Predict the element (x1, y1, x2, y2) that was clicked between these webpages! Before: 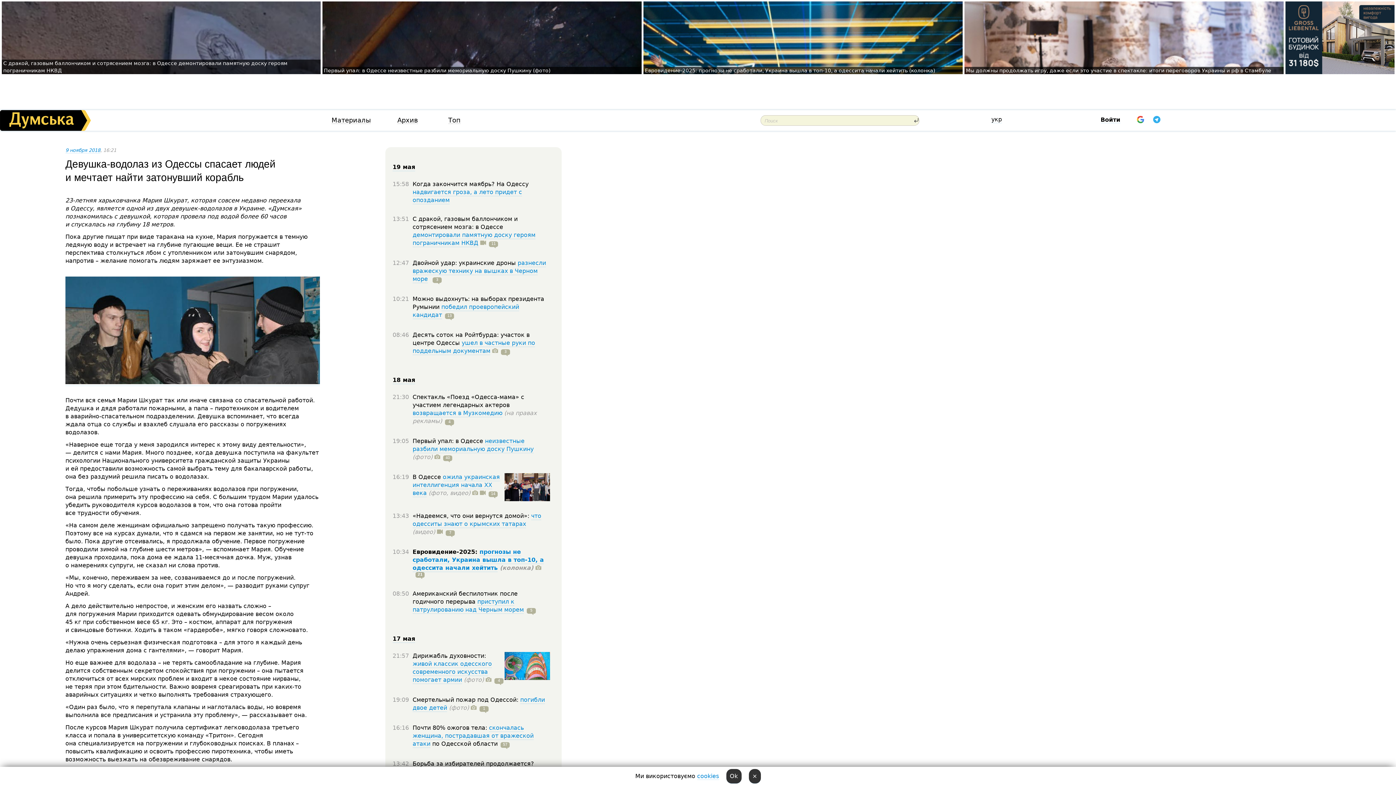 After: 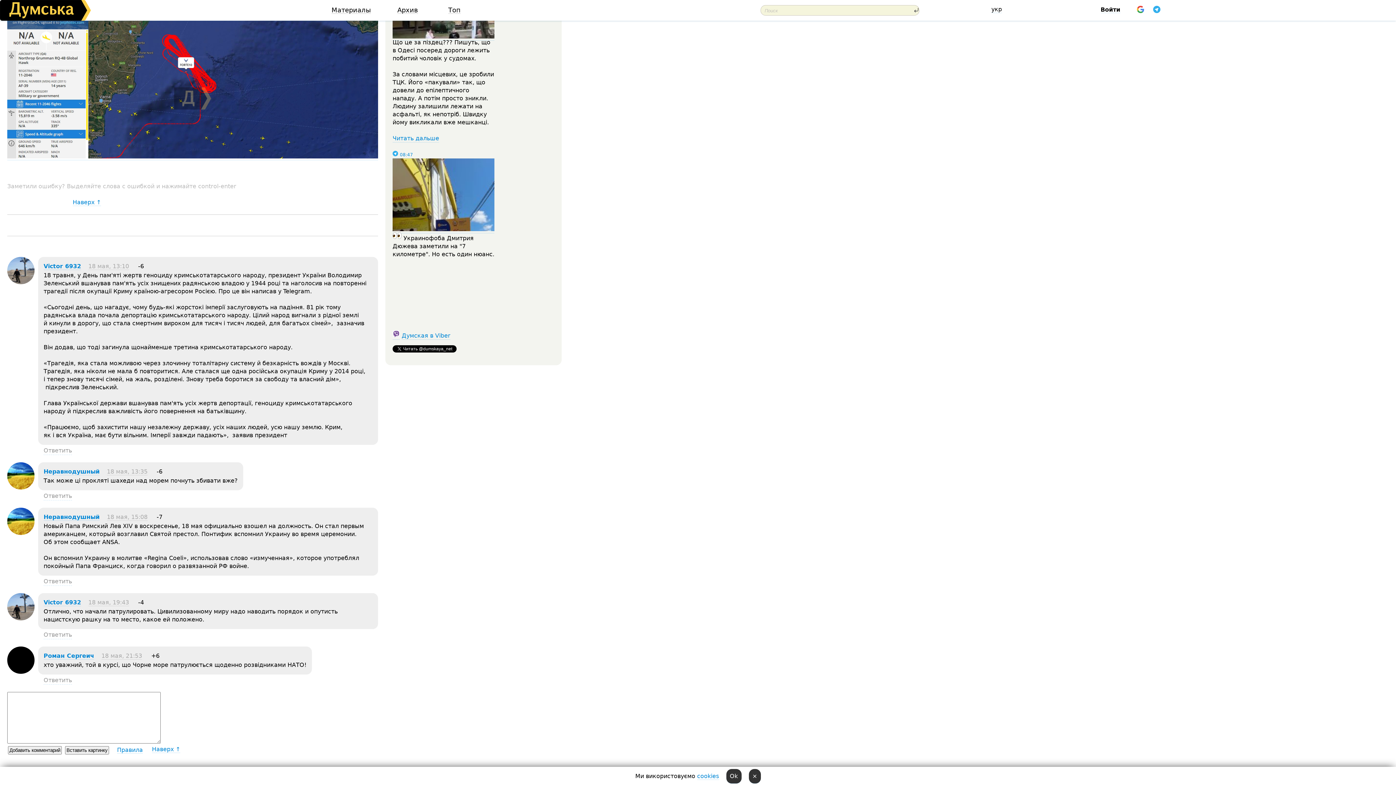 Action: label: 5 bbox: (524, 606, 536, 613)